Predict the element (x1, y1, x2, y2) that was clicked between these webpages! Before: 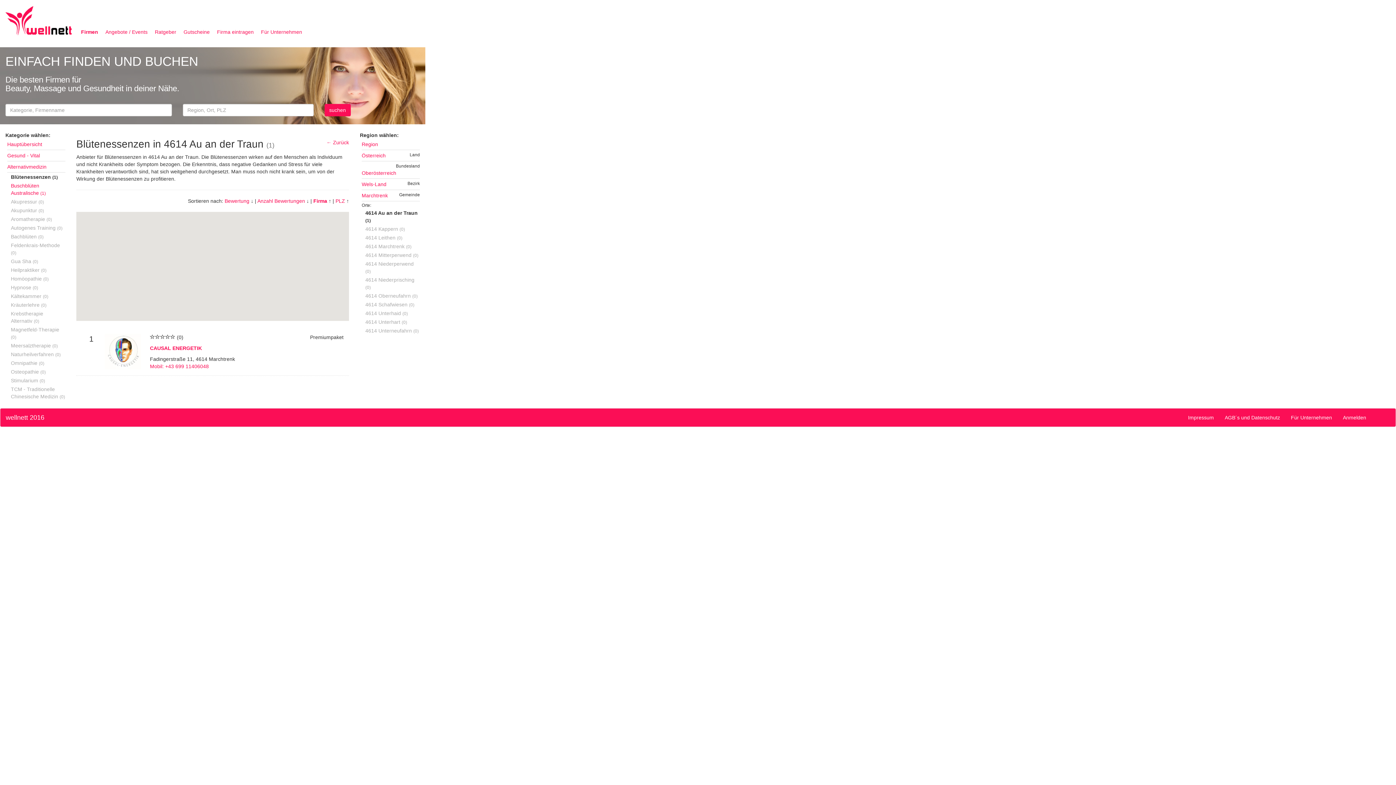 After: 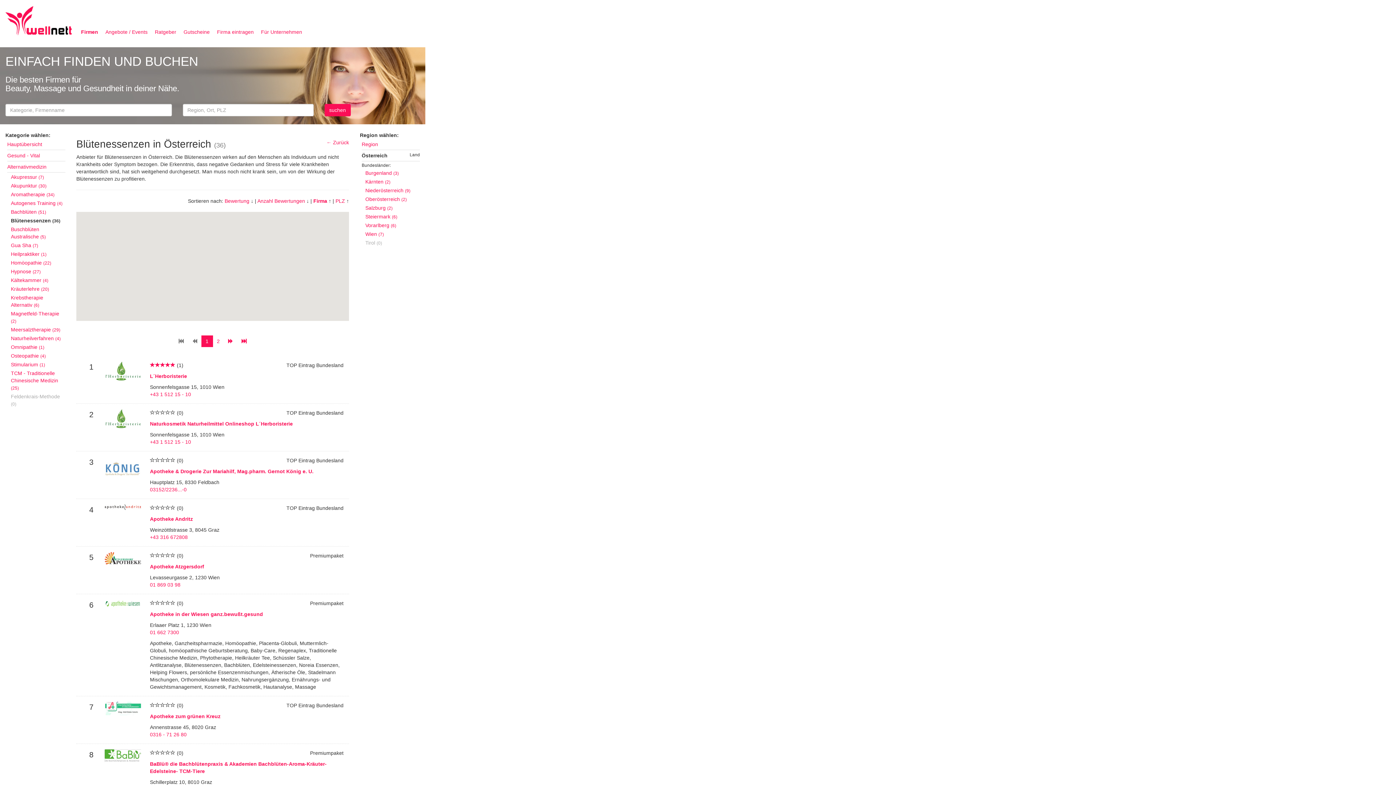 Action: bbox: (361, 152, 385, 158) label: Österreich